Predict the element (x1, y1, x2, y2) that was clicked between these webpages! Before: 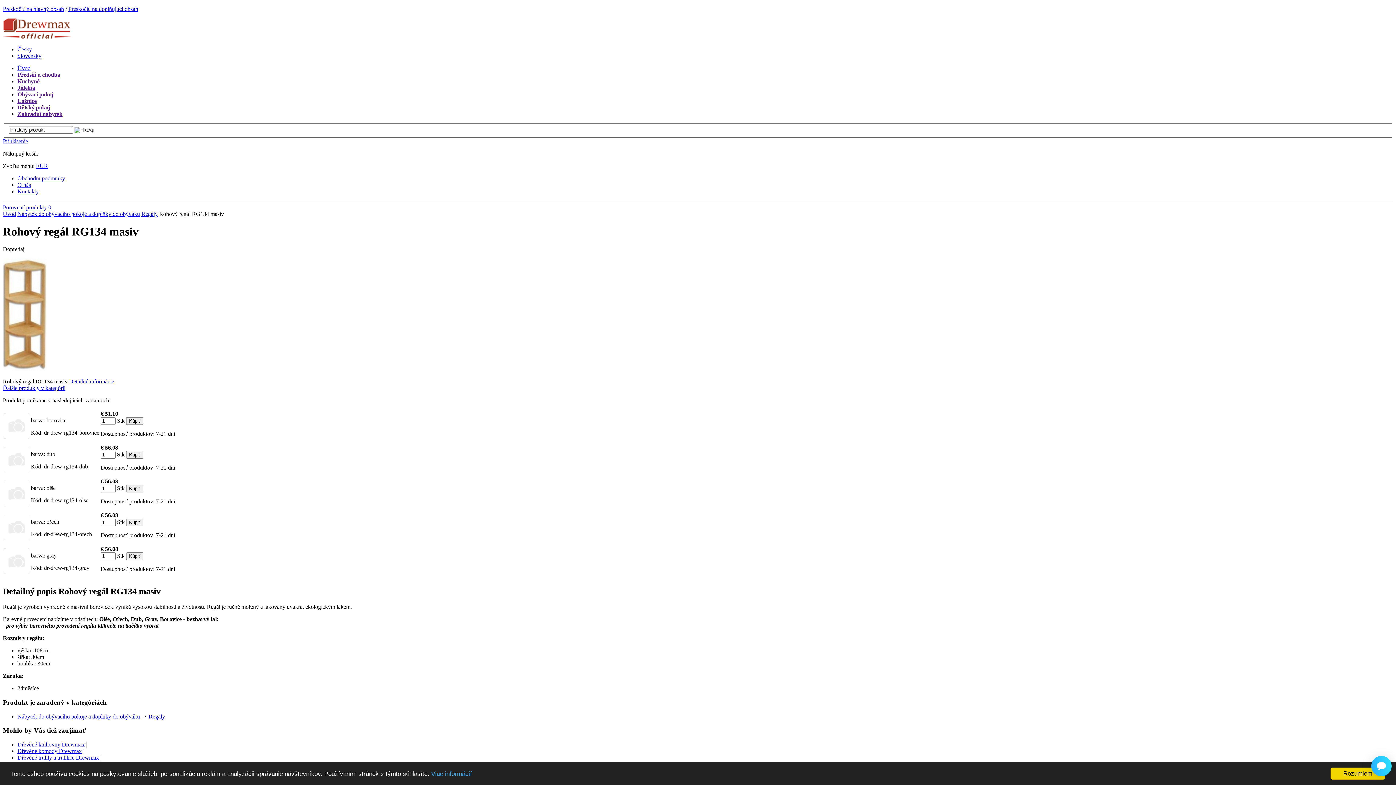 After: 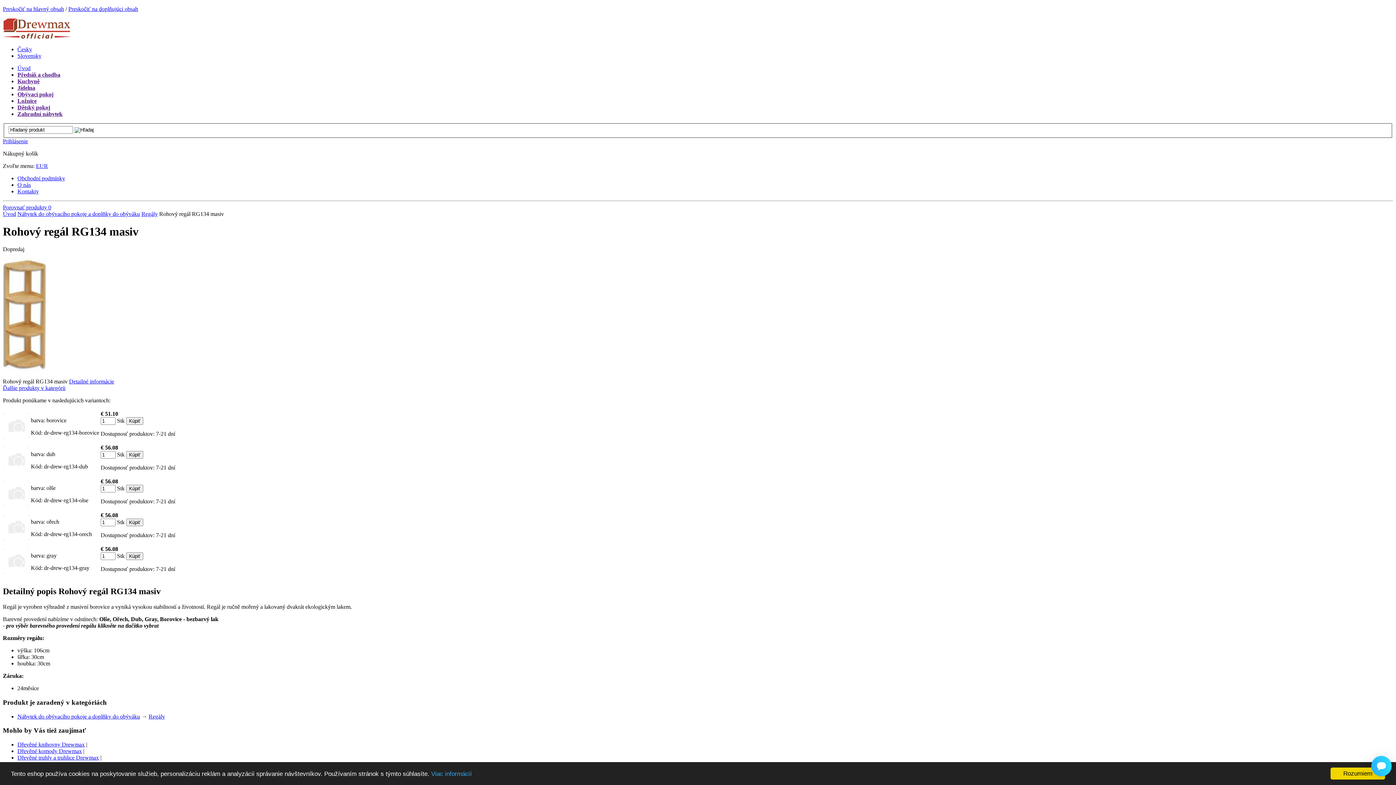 Action: bbox: (17, 52, 41, 58) label: Slovensky